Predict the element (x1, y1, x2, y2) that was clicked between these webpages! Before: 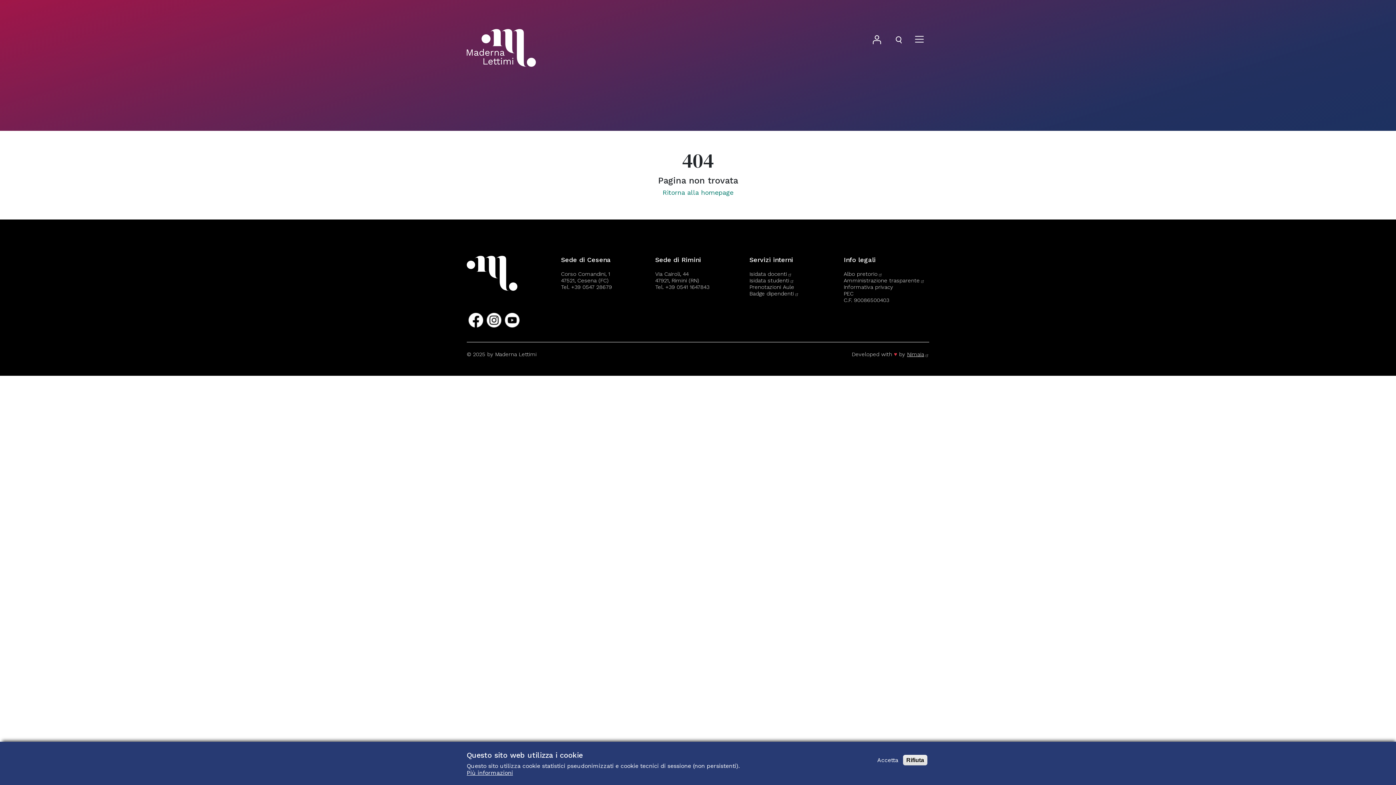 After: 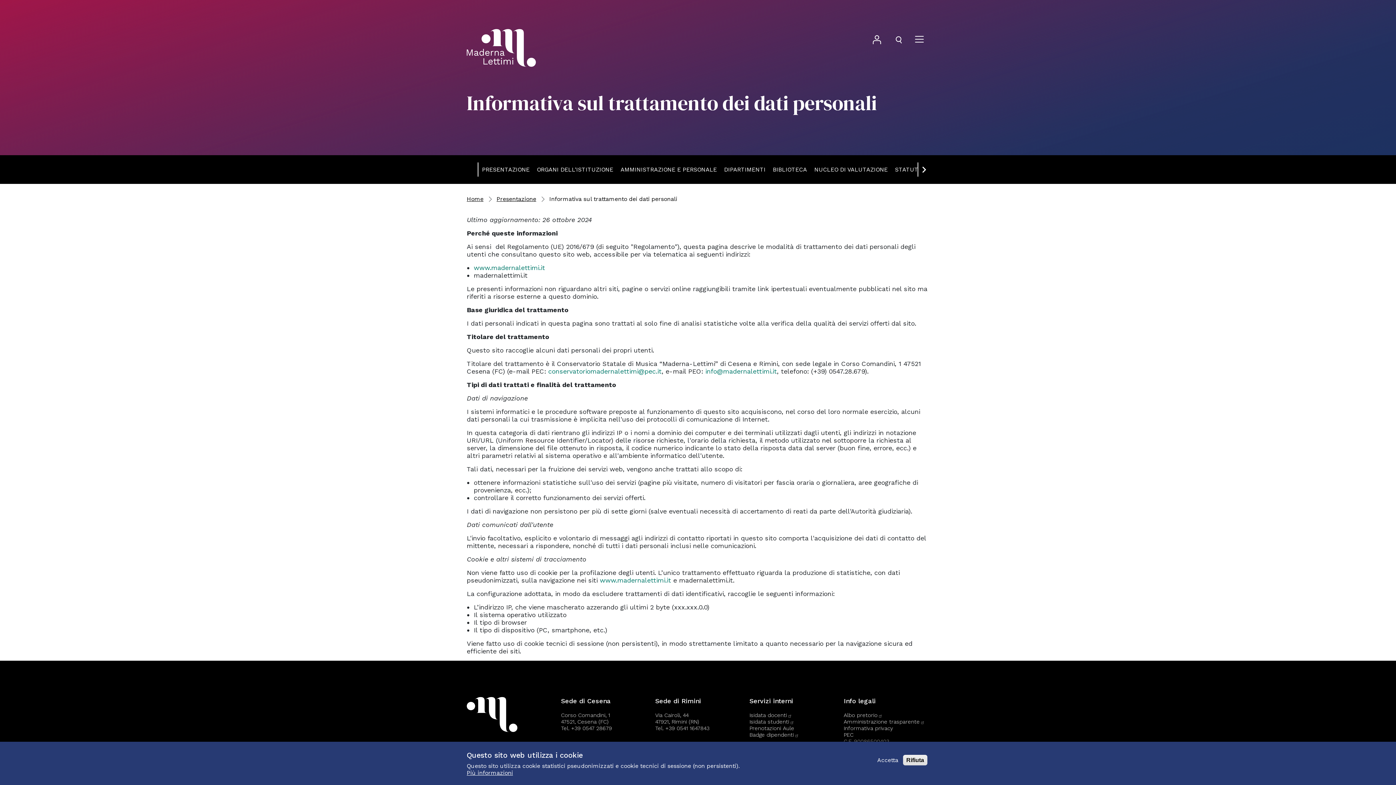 Action: label: Informativa privacy bbox: (843, 284, 893, 290)